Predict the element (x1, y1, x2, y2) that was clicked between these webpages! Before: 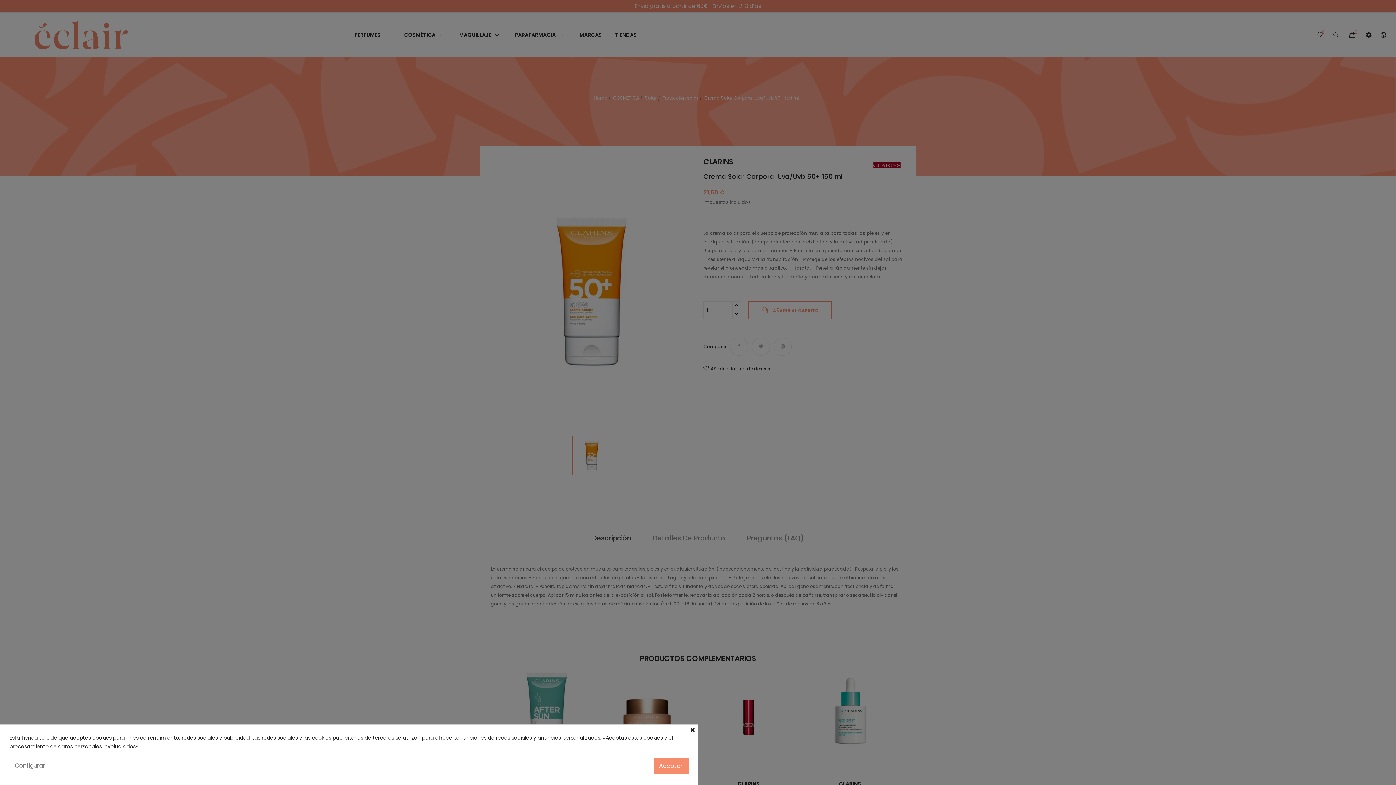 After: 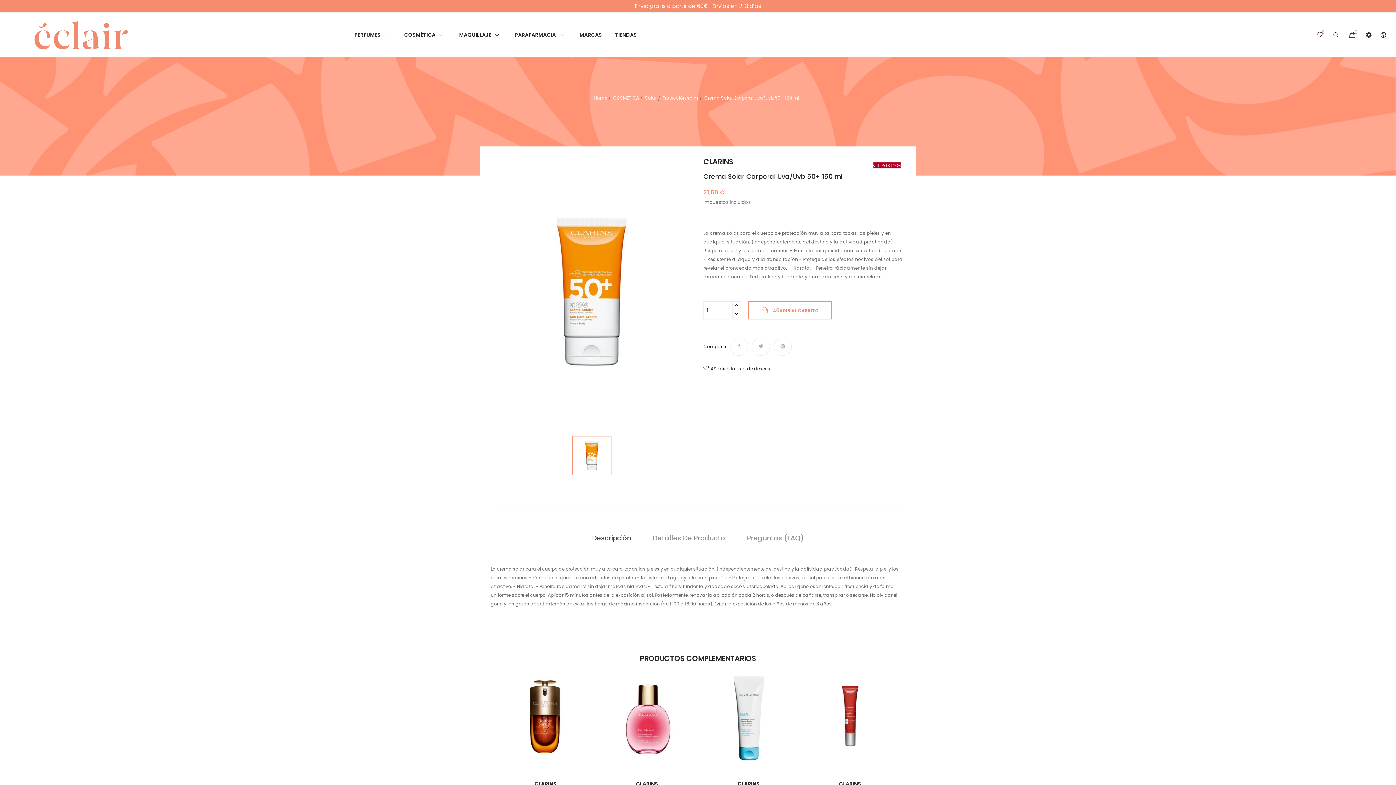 Action: bbox: (653, 758, 688, 774) label: Aceptar